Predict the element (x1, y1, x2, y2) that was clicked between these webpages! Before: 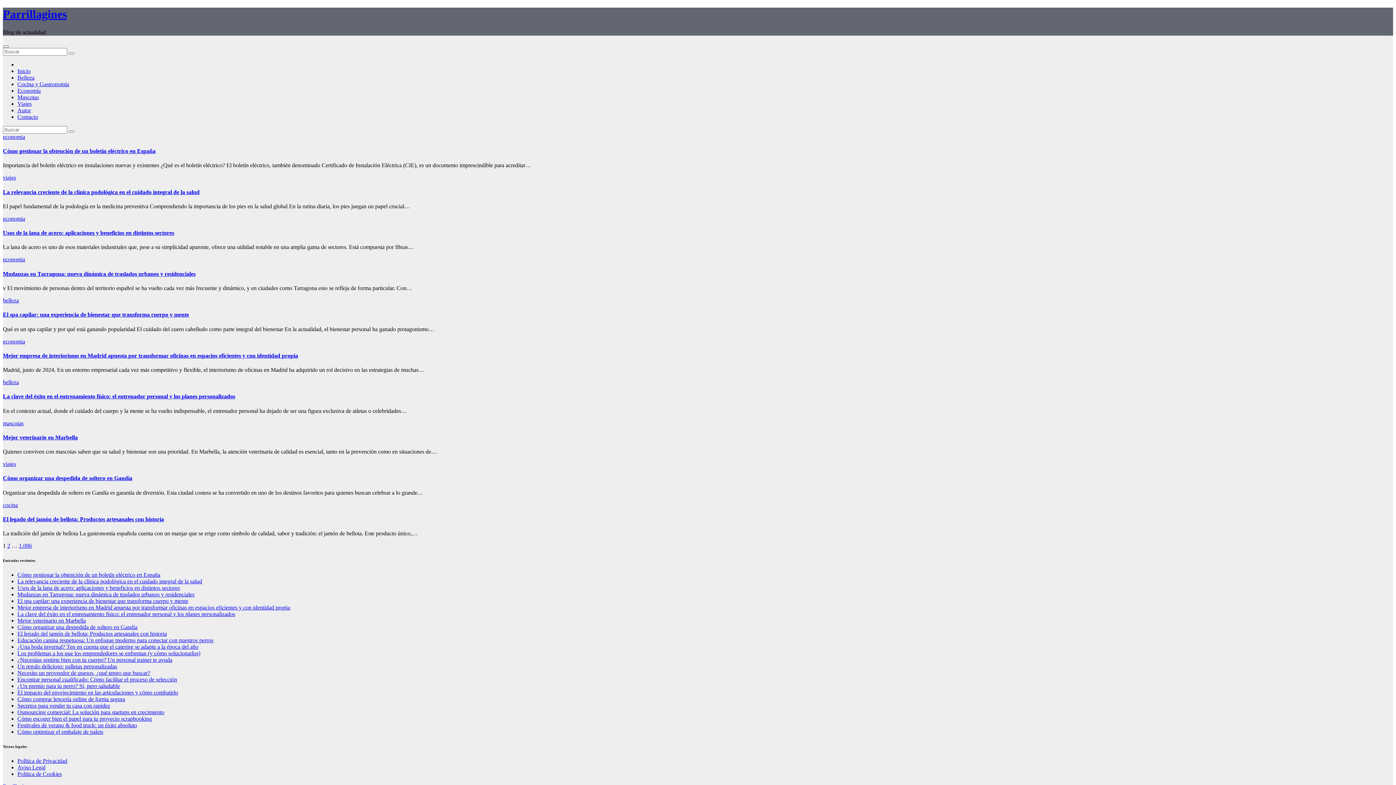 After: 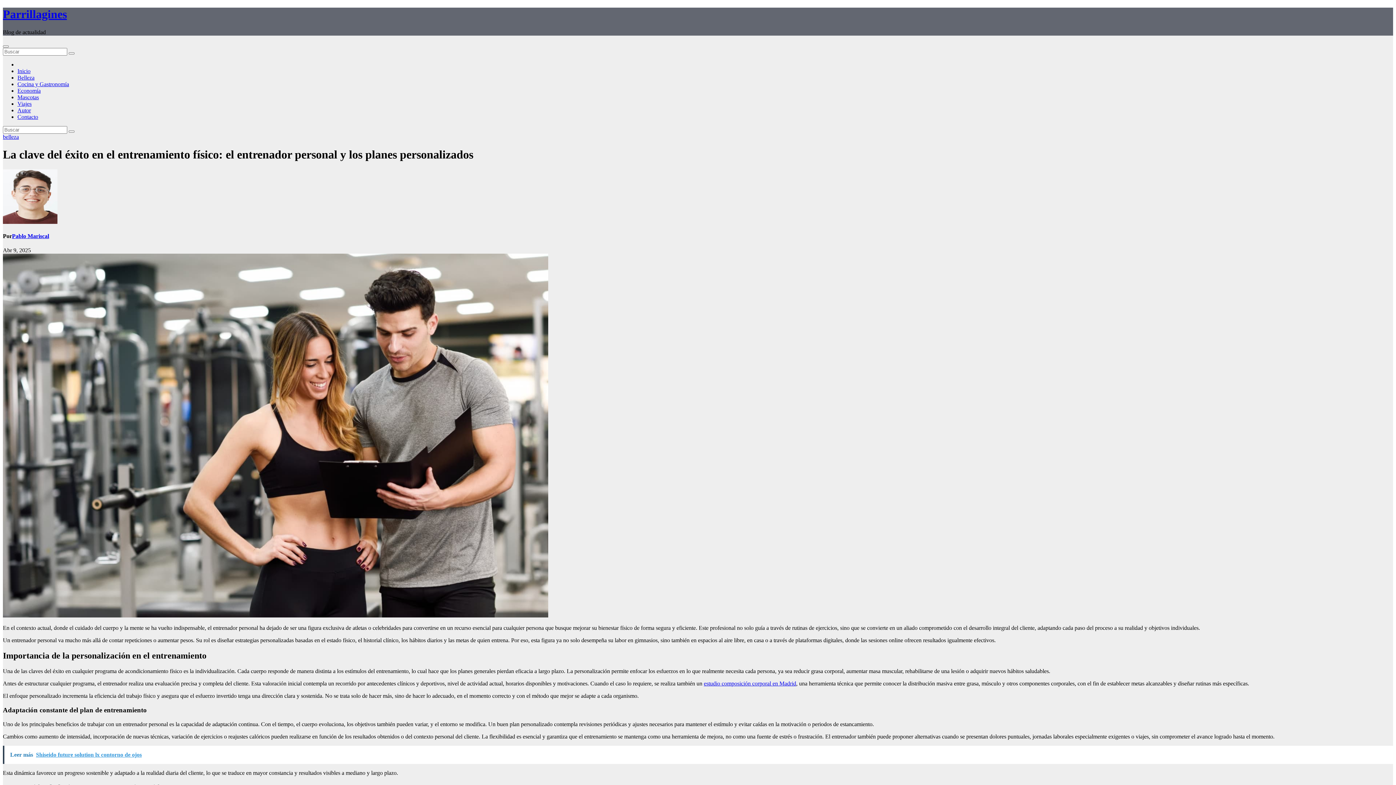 Action: label: La clave del éxito en el entrenamiento físico: el entrenador personal y los planes personalizados bbox: (17, 611, 235, 617)